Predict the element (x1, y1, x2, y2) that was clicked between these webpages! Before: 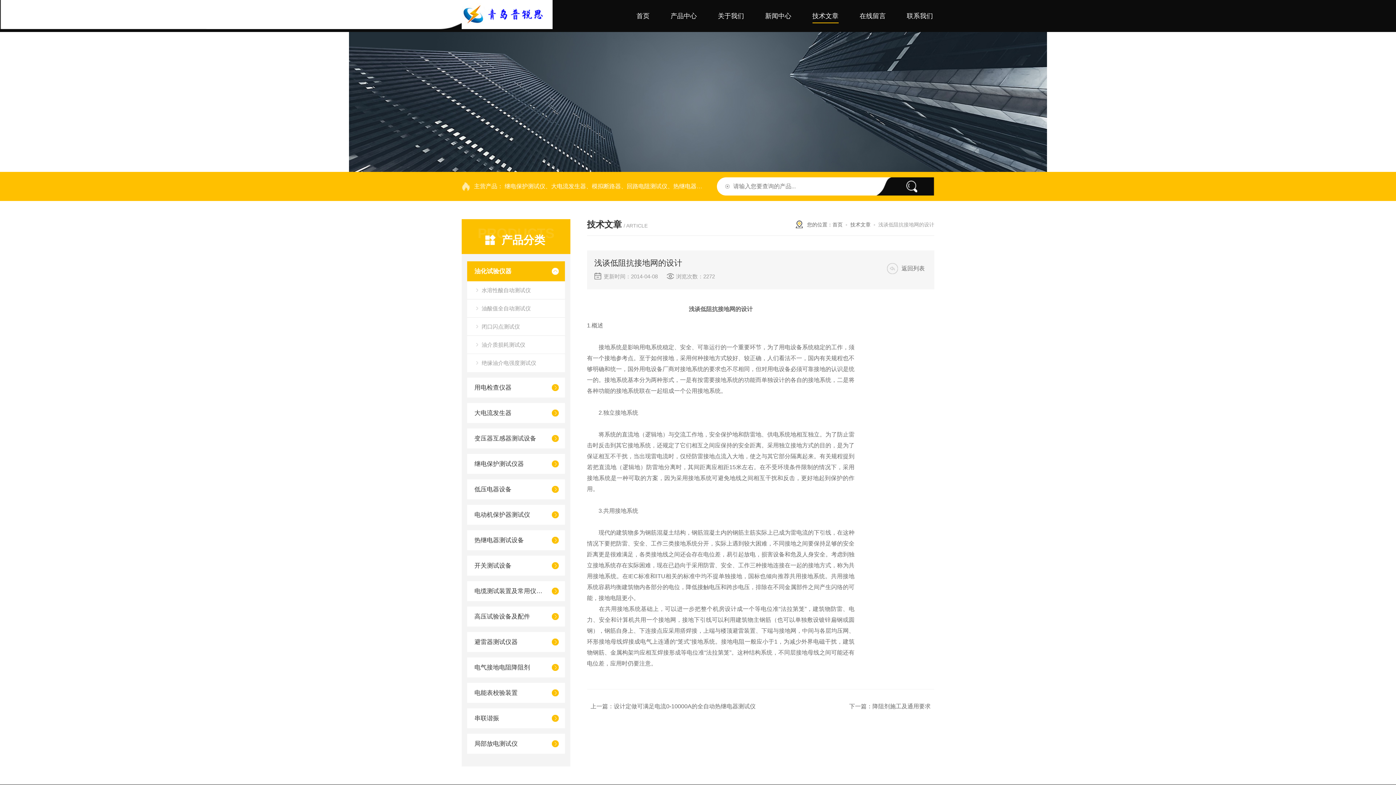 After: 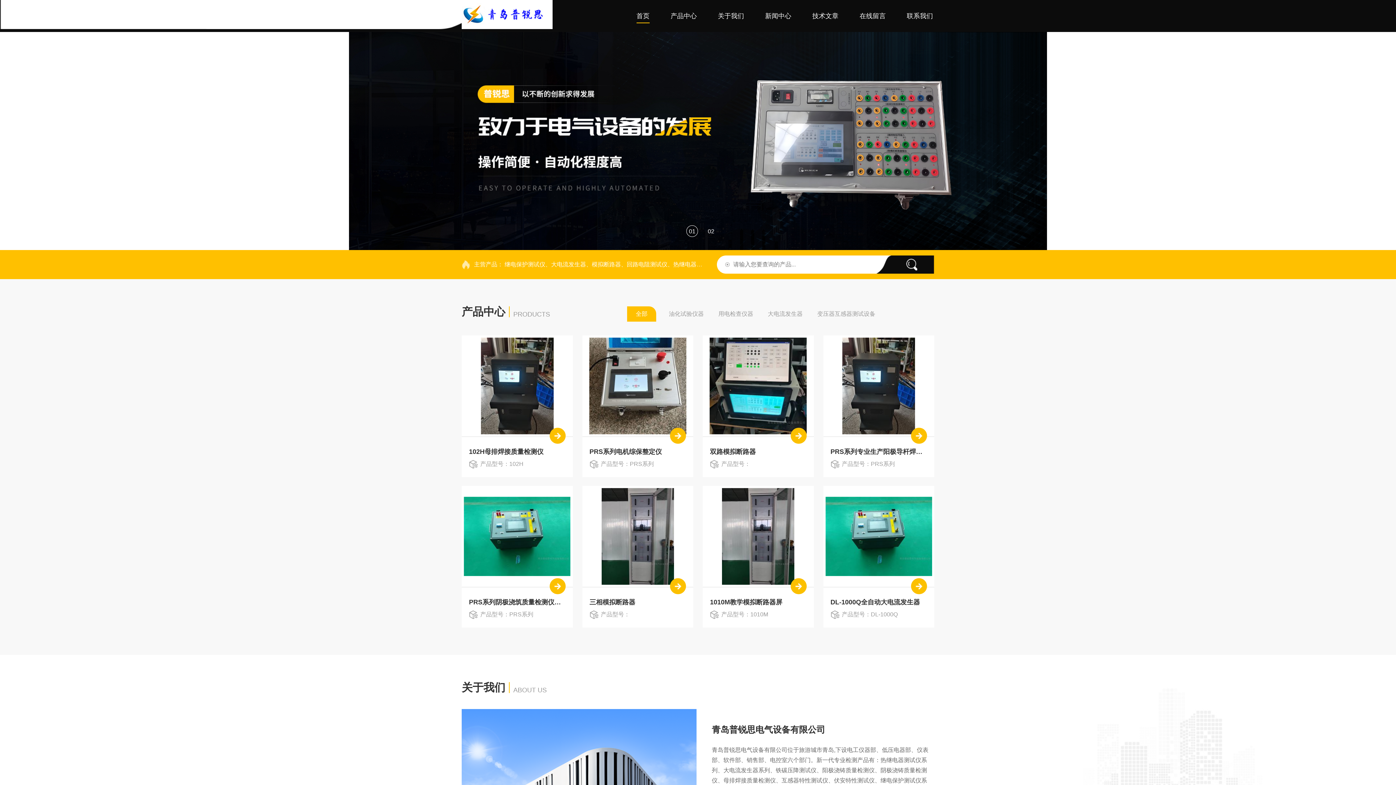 Action: label: 首页 bbox: (636, 0, 649, 32)